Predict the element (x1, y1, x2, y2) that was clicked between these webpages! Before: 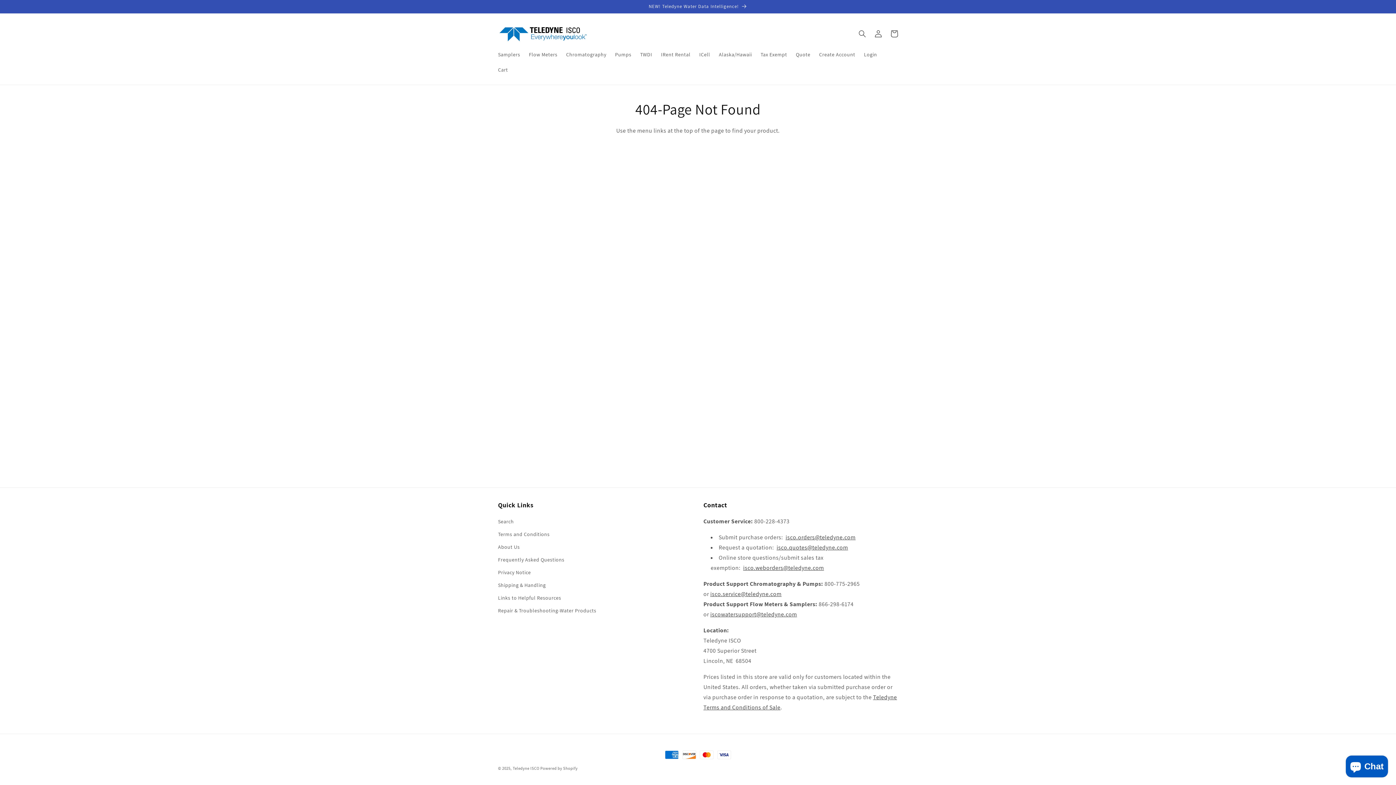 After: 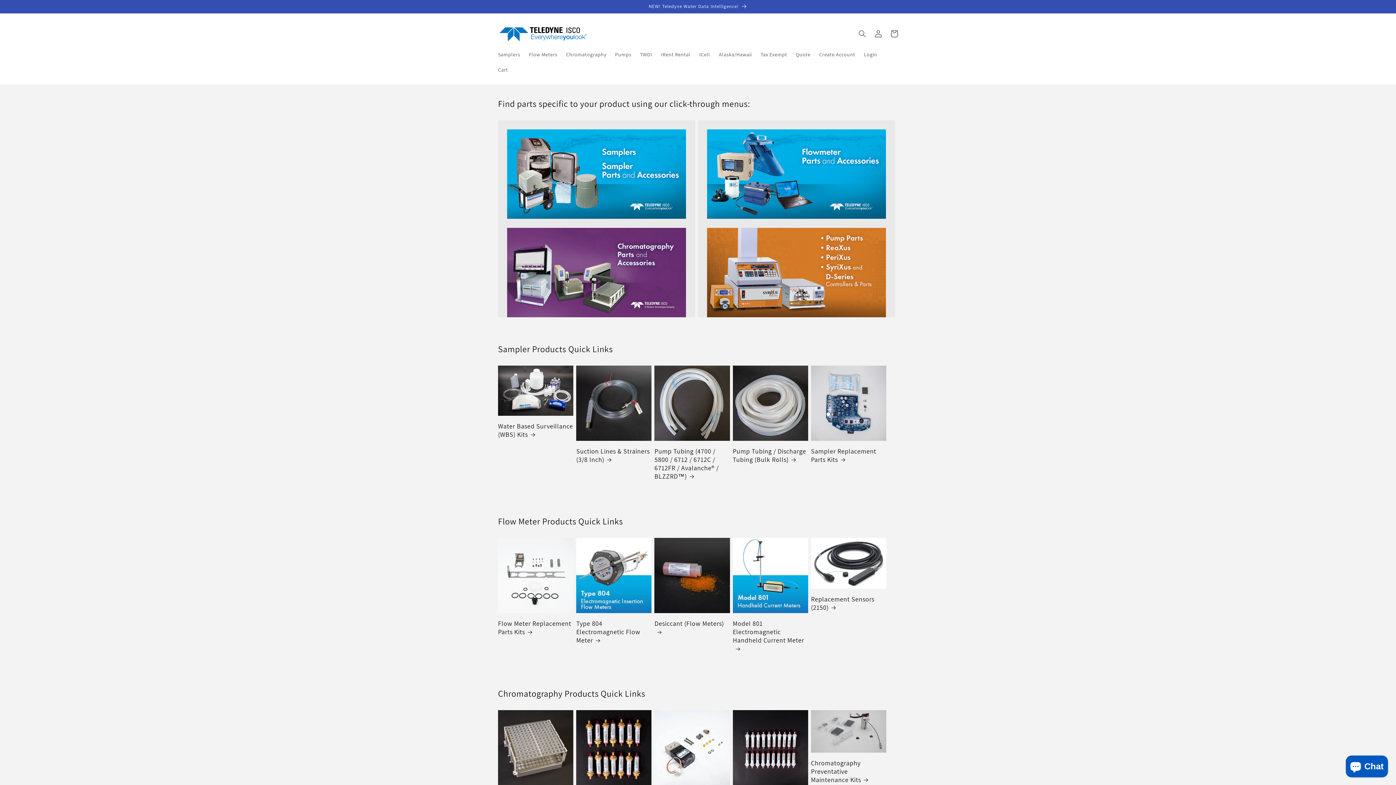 Action: bbox: (495, 20, 591, 46)